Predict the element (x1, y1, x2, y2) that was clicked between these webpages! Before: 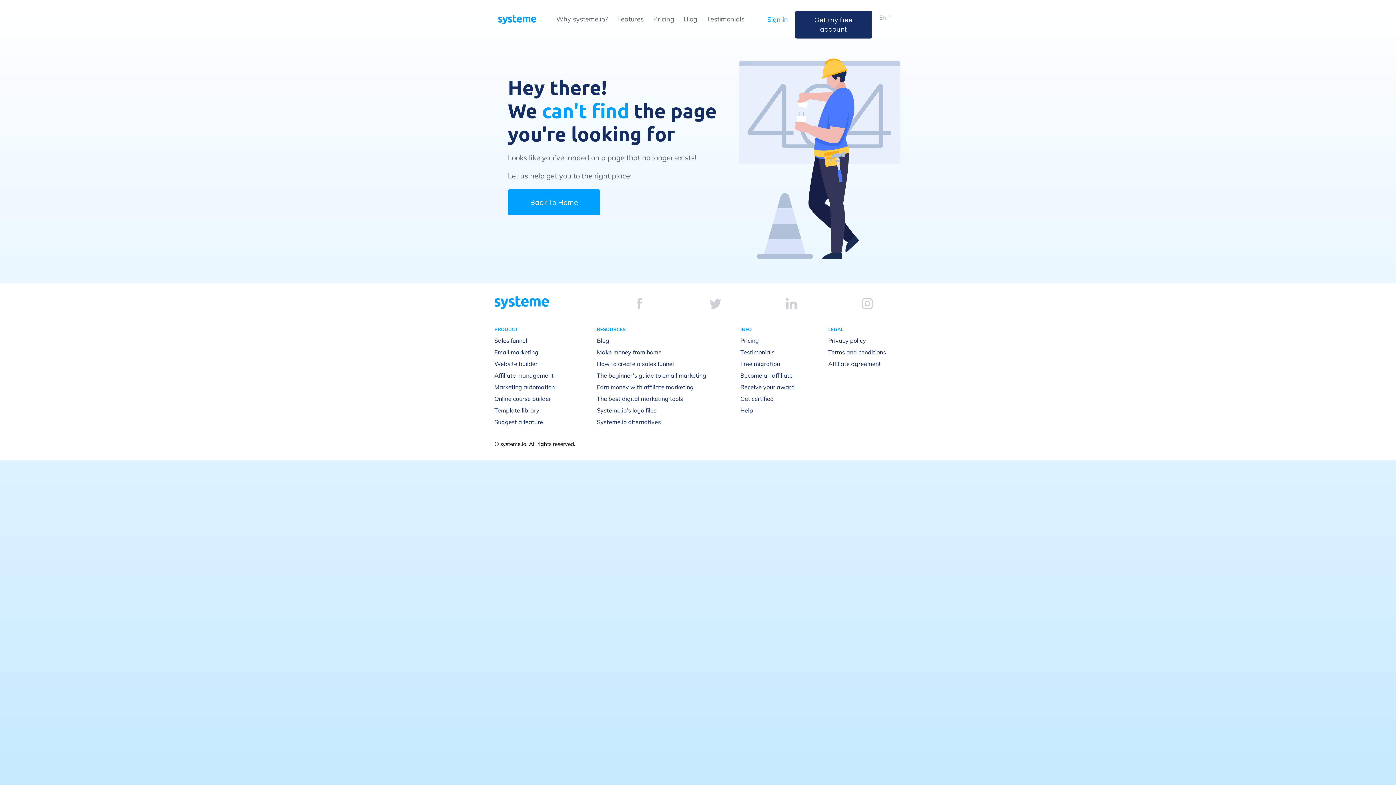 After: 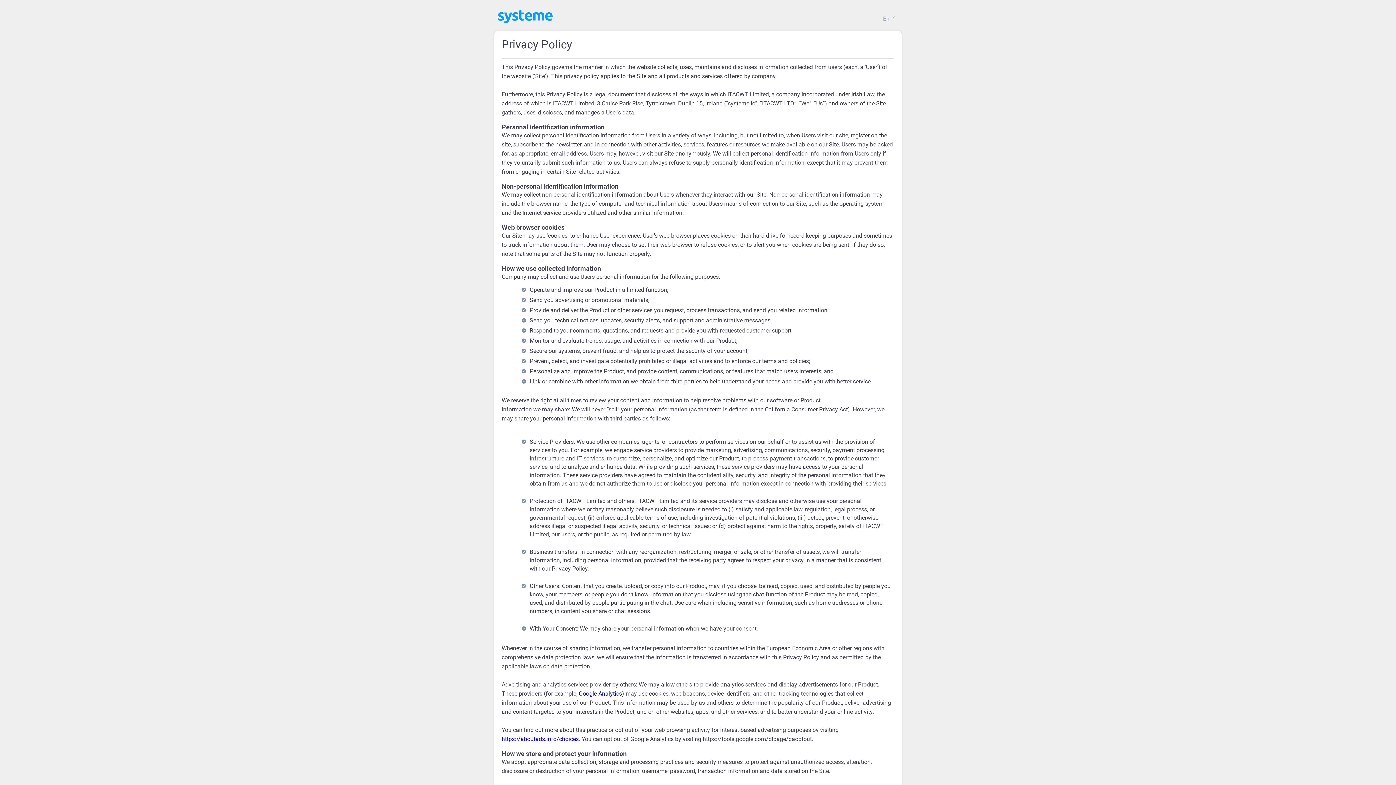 Action: label: Privacy policy bbox: (828, 336, 866, 344)